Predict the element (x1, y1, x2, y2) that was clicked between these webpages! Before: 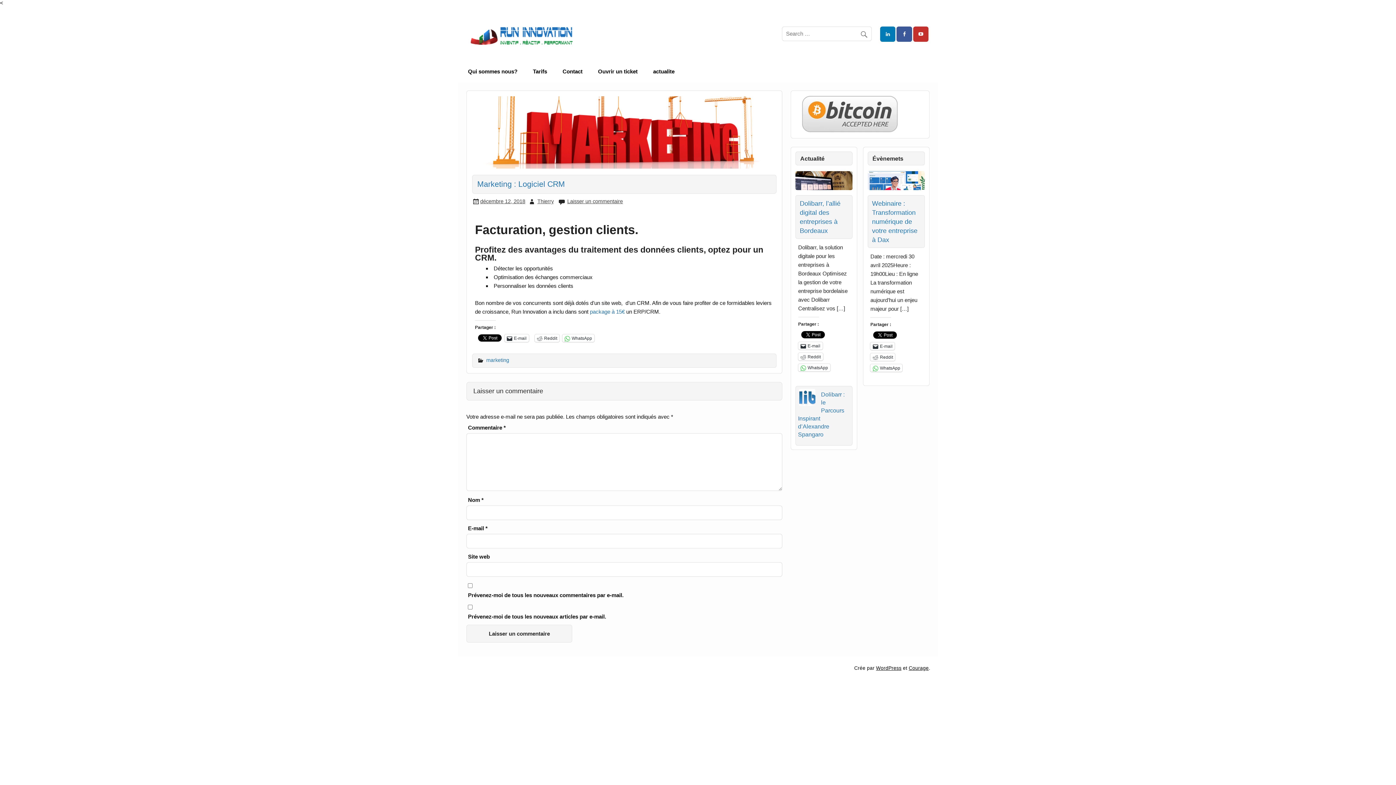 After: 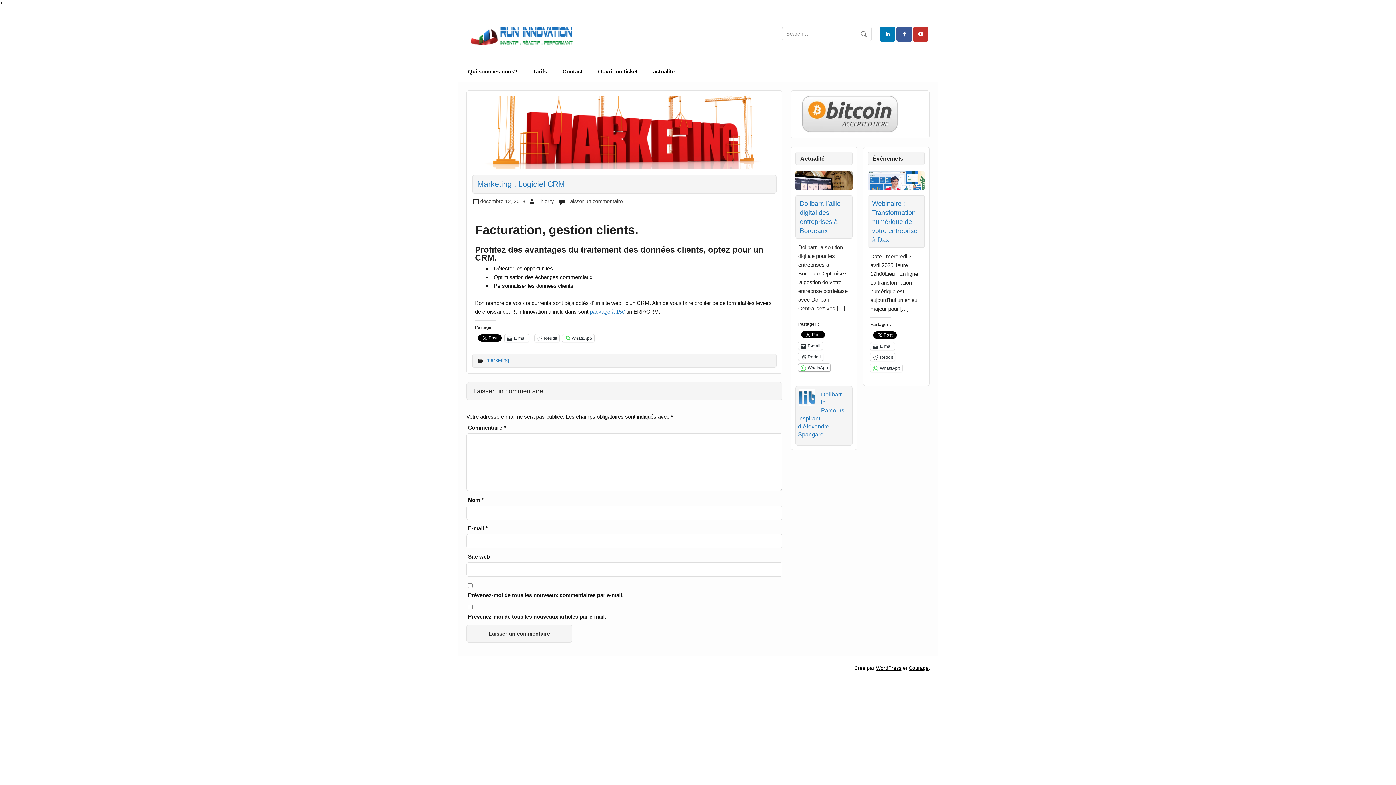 Action: bbox: (798, 364, 830, 371) label: WhatsApp